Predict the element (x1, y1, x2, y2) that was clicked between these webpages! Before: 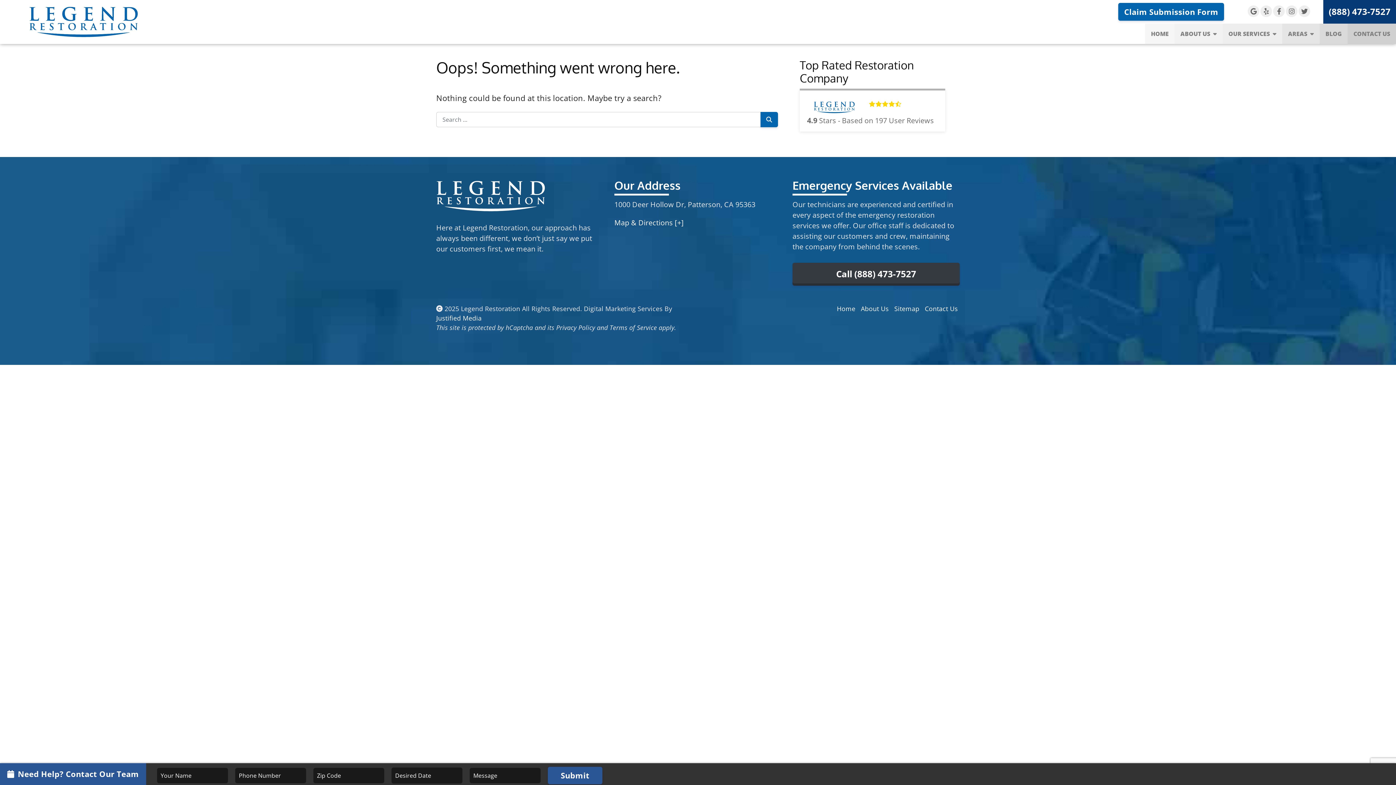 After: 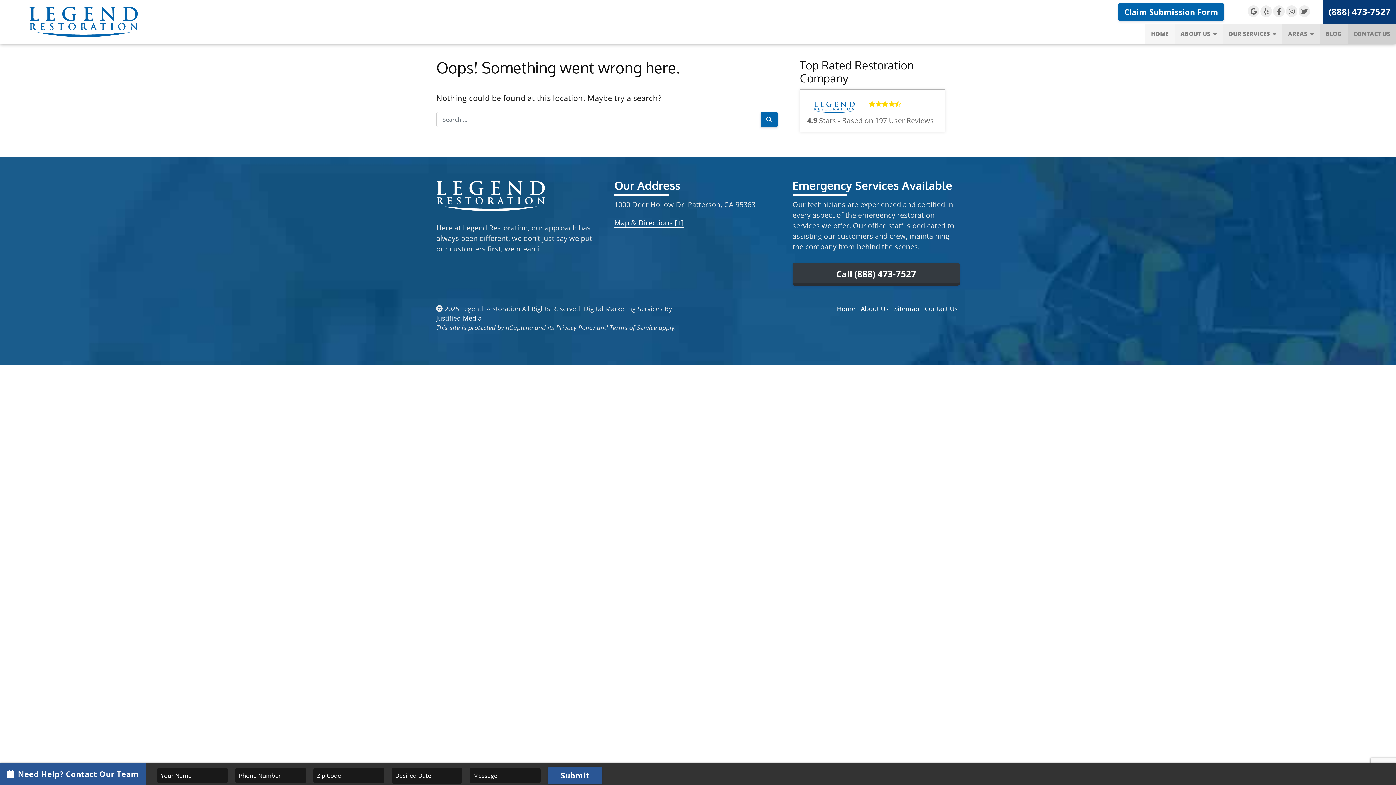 Action: bbox: (614, 217, 684, 227) label: Map & Directions [+]